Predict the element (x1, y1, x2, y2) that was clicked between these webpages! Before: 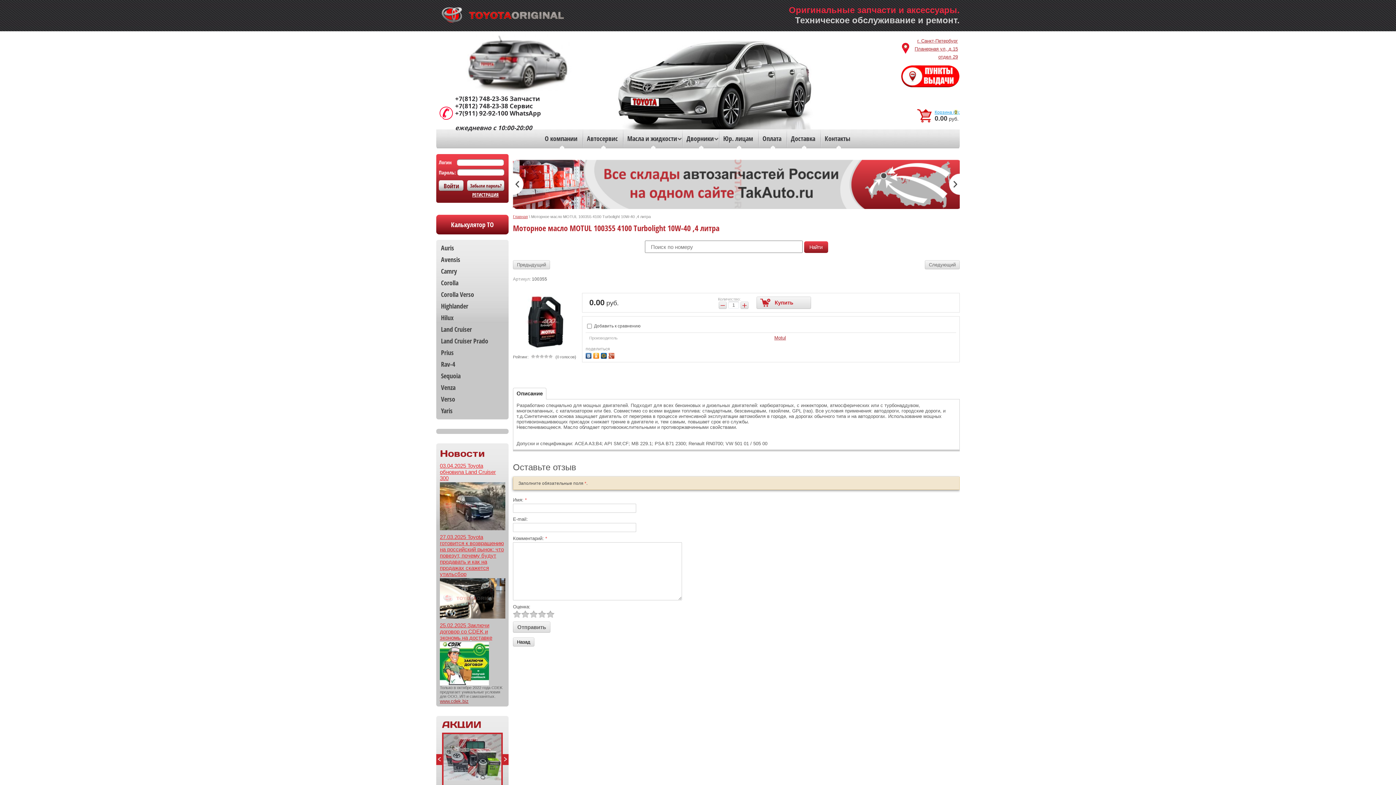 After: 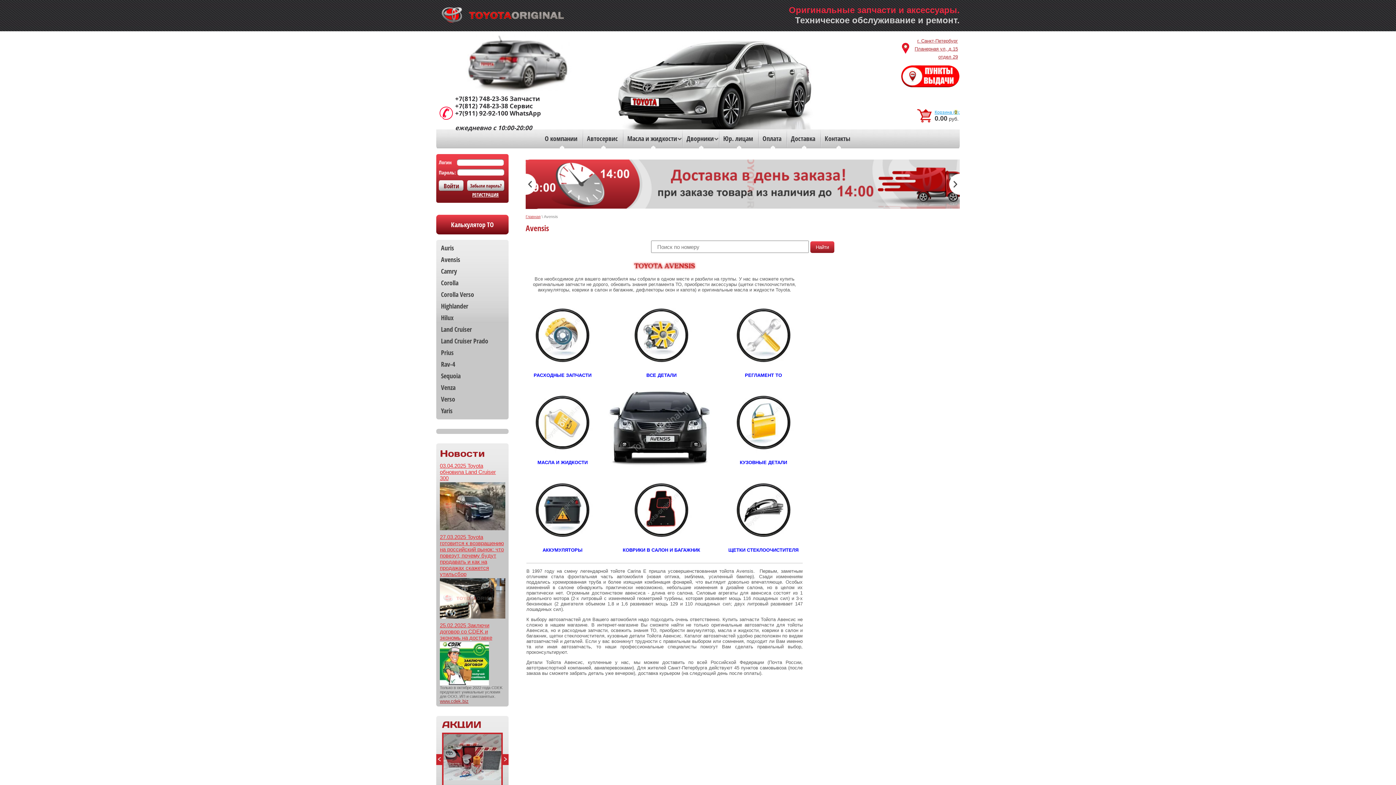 Action: label: Avensis bbox: (436, 254, 508, 265)